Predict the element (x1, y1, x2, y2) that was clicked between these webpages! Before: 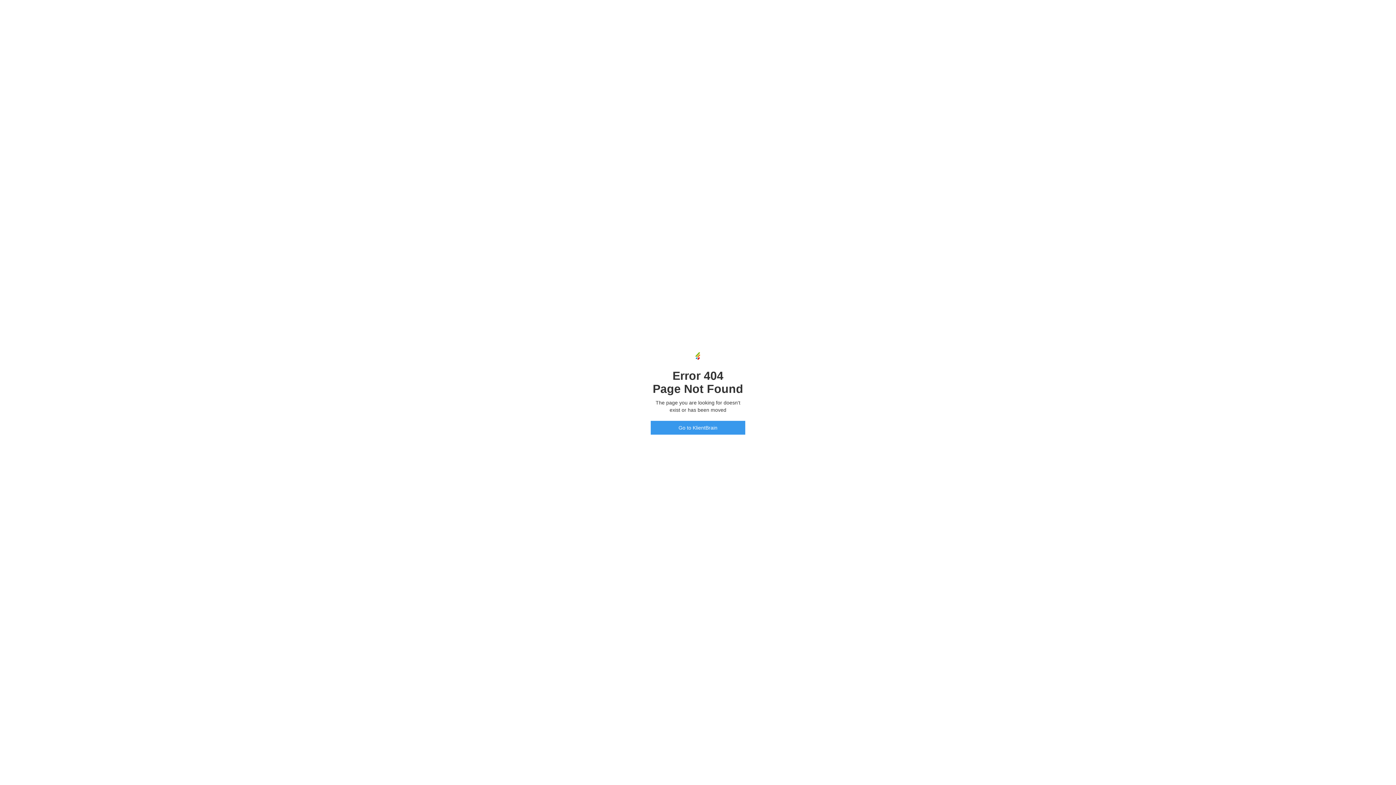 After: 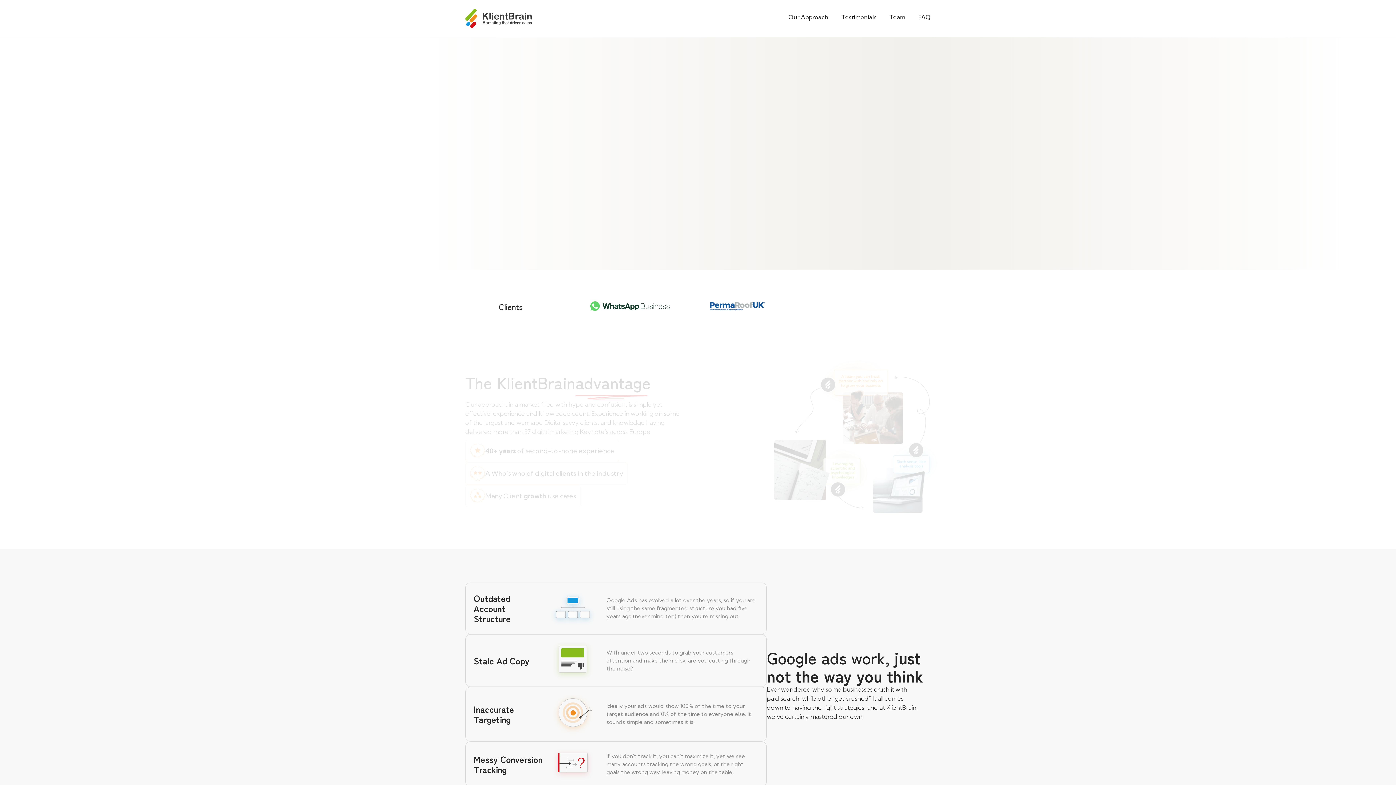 Action: label: Go to KlientBrain bbox: (650, 421, 745, 434)